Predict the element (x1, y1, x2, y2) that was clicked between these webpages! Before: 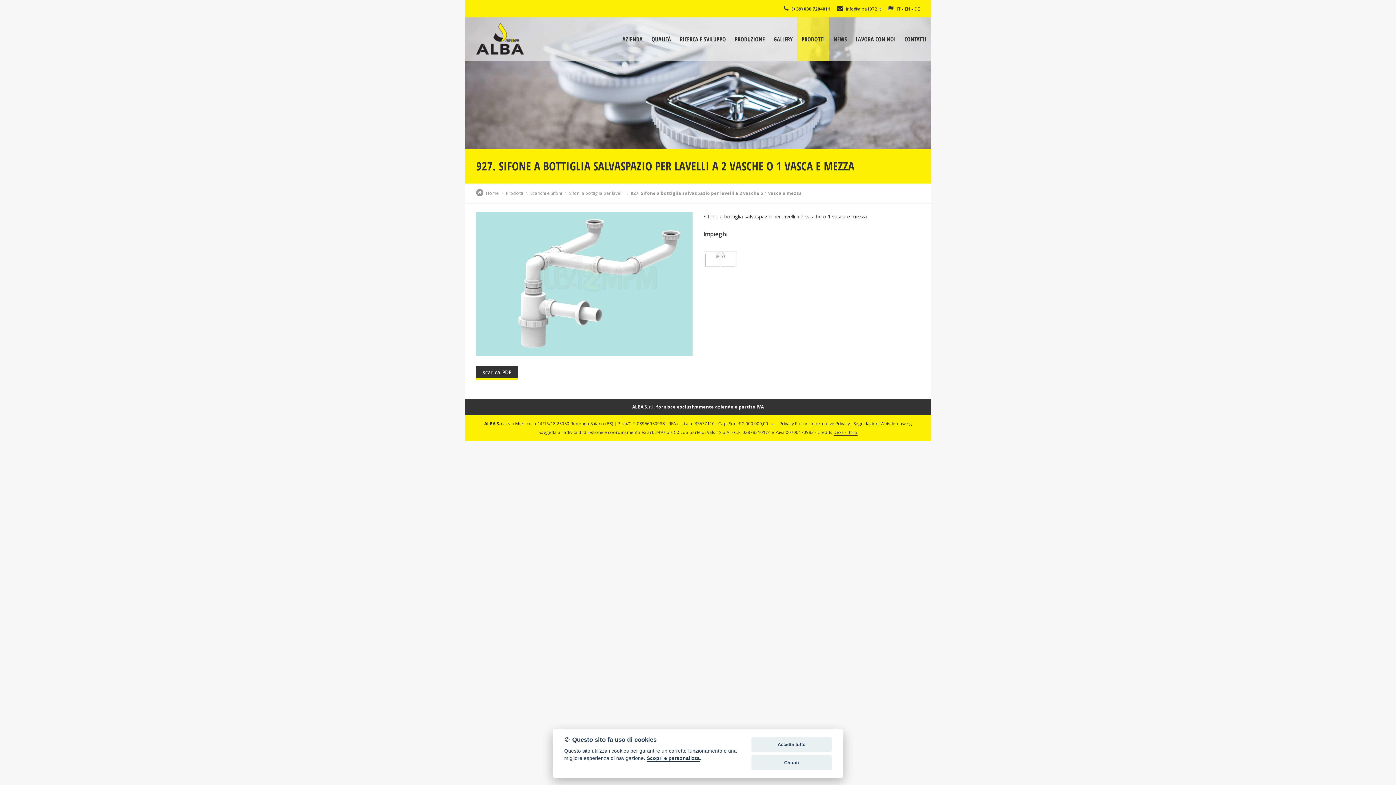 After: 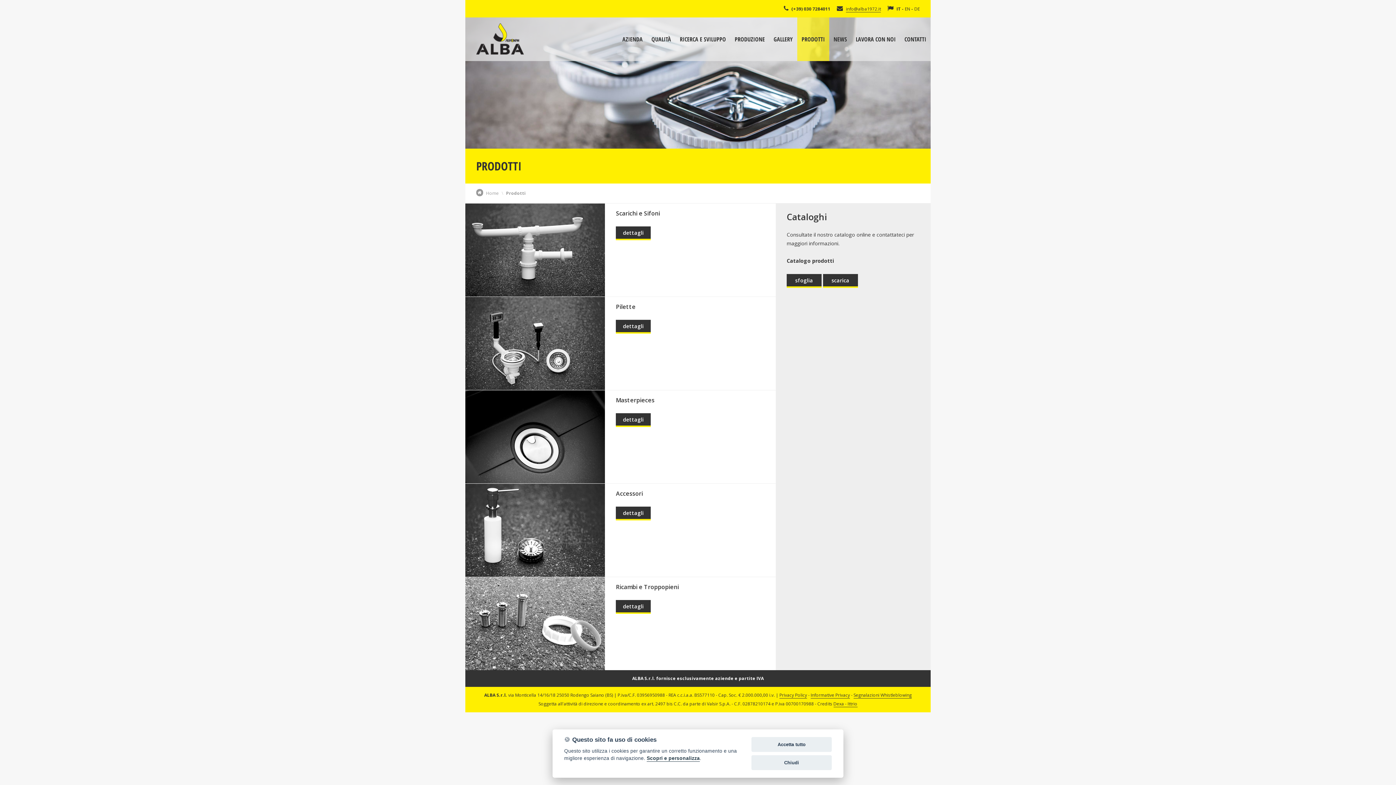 Action: bbox: (506, 190, 523, 196) label: Prodotti